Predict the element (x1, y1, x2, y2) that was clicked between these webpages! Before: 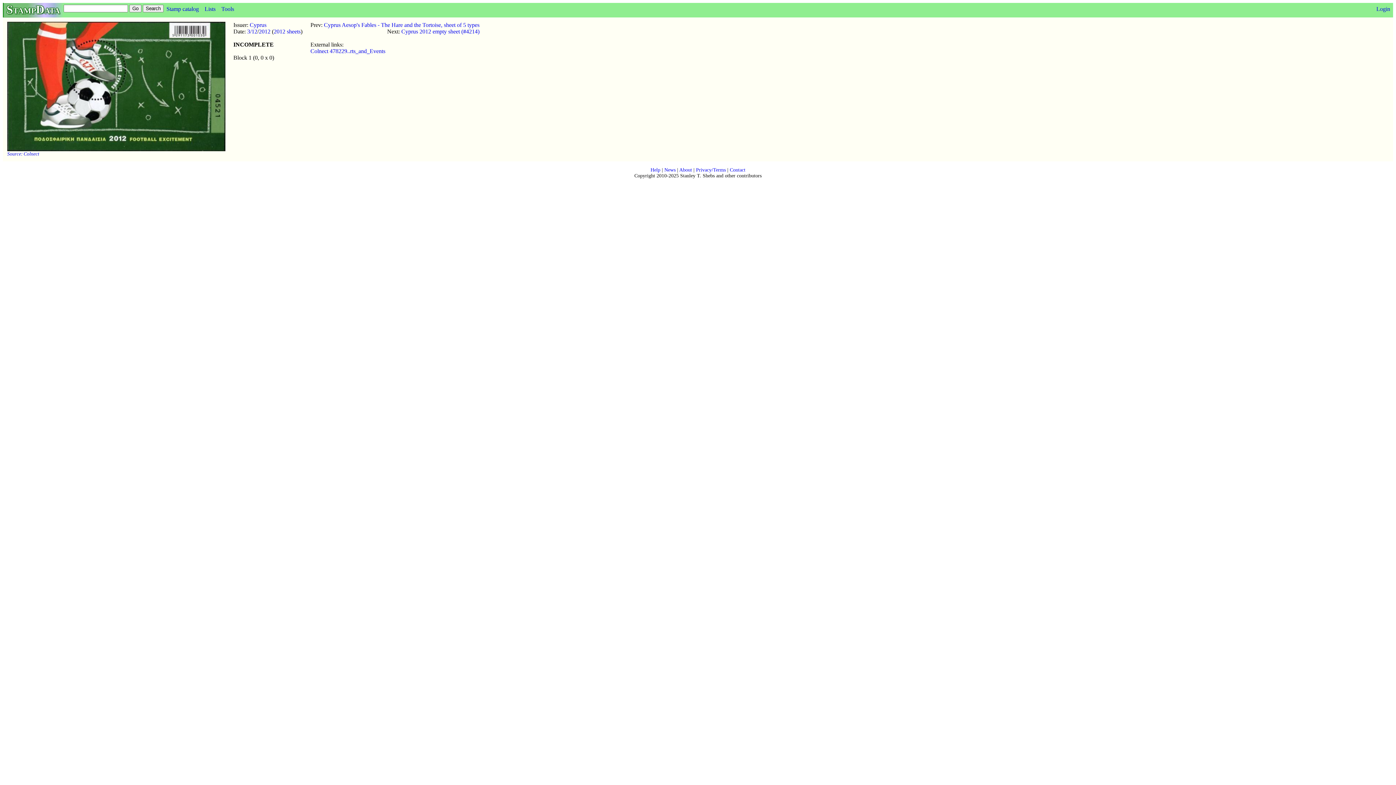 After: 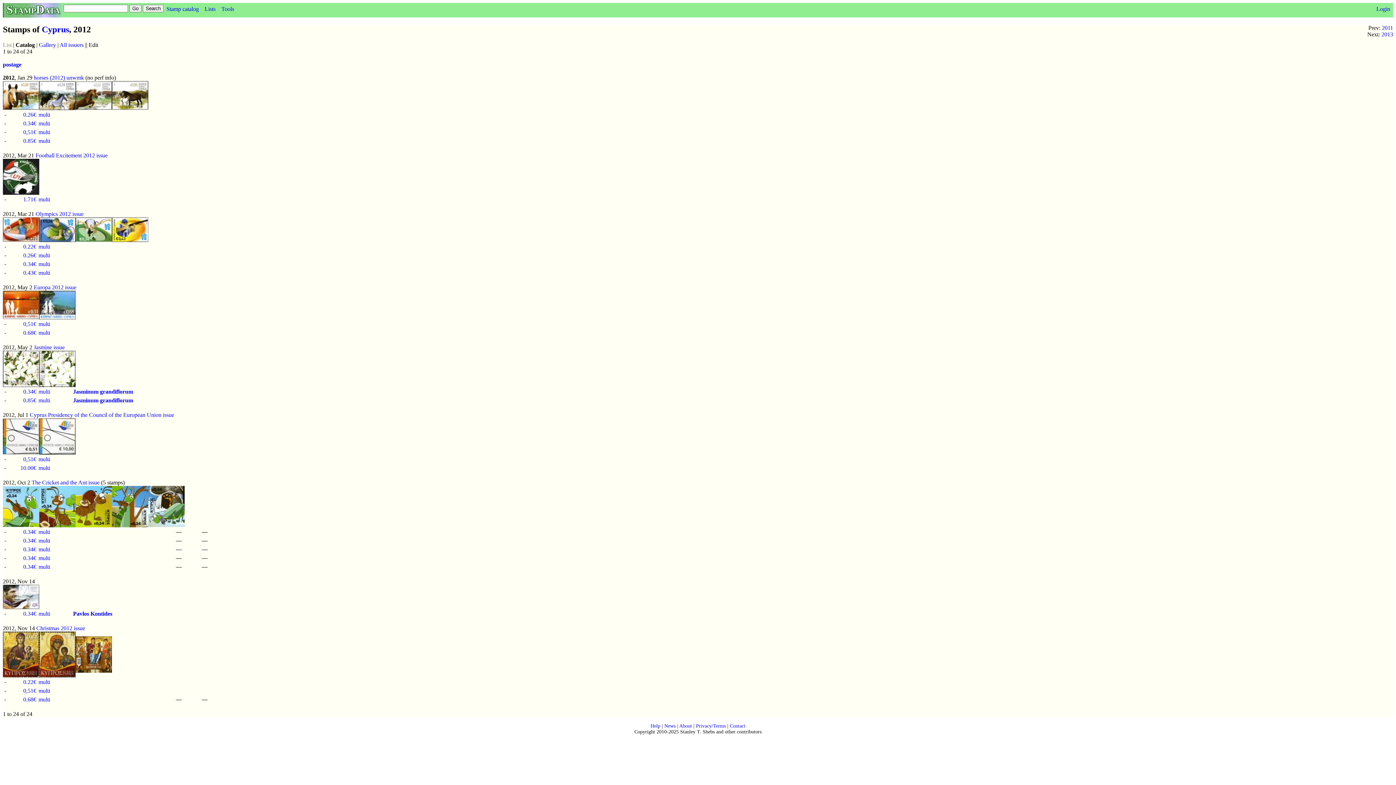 Action: label: 2012 bbox: (258, 28, 270, 34)